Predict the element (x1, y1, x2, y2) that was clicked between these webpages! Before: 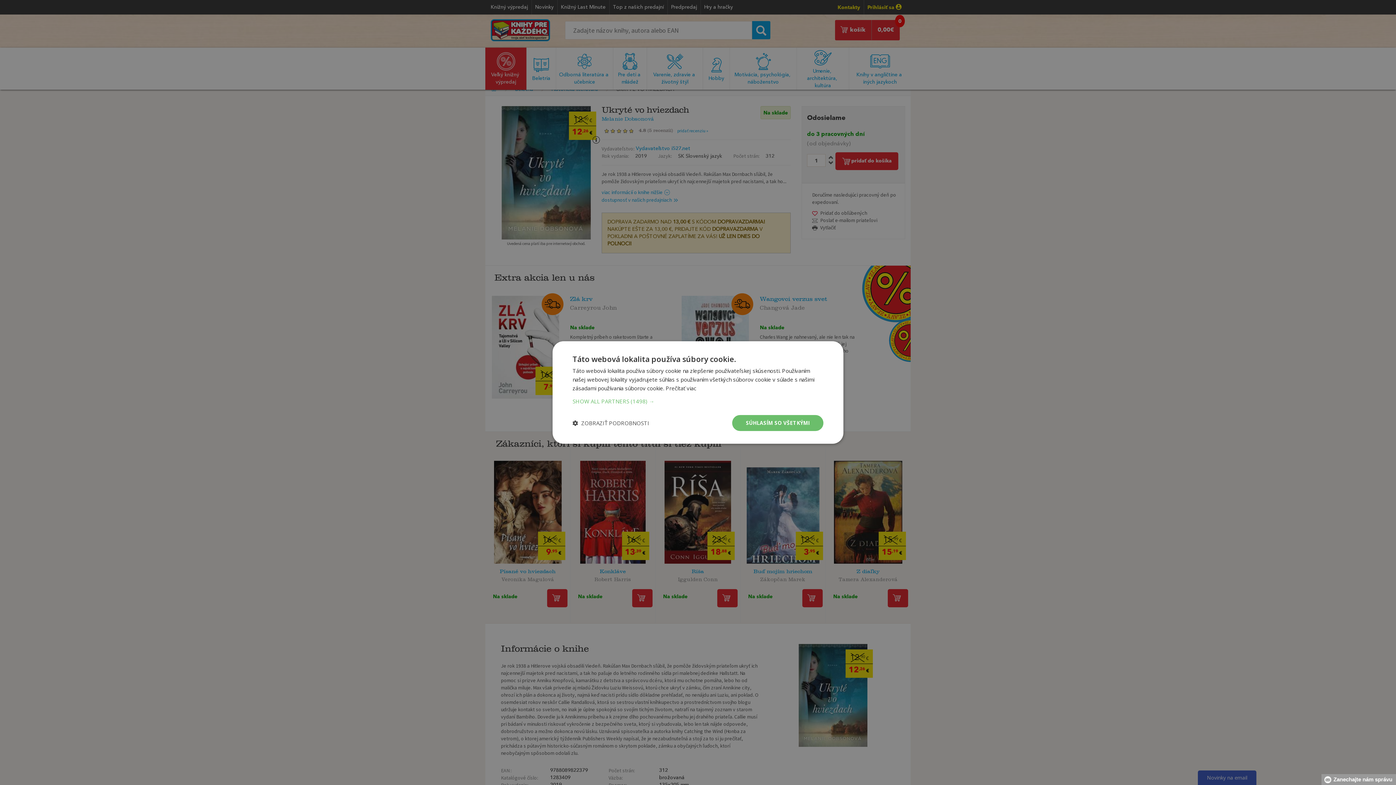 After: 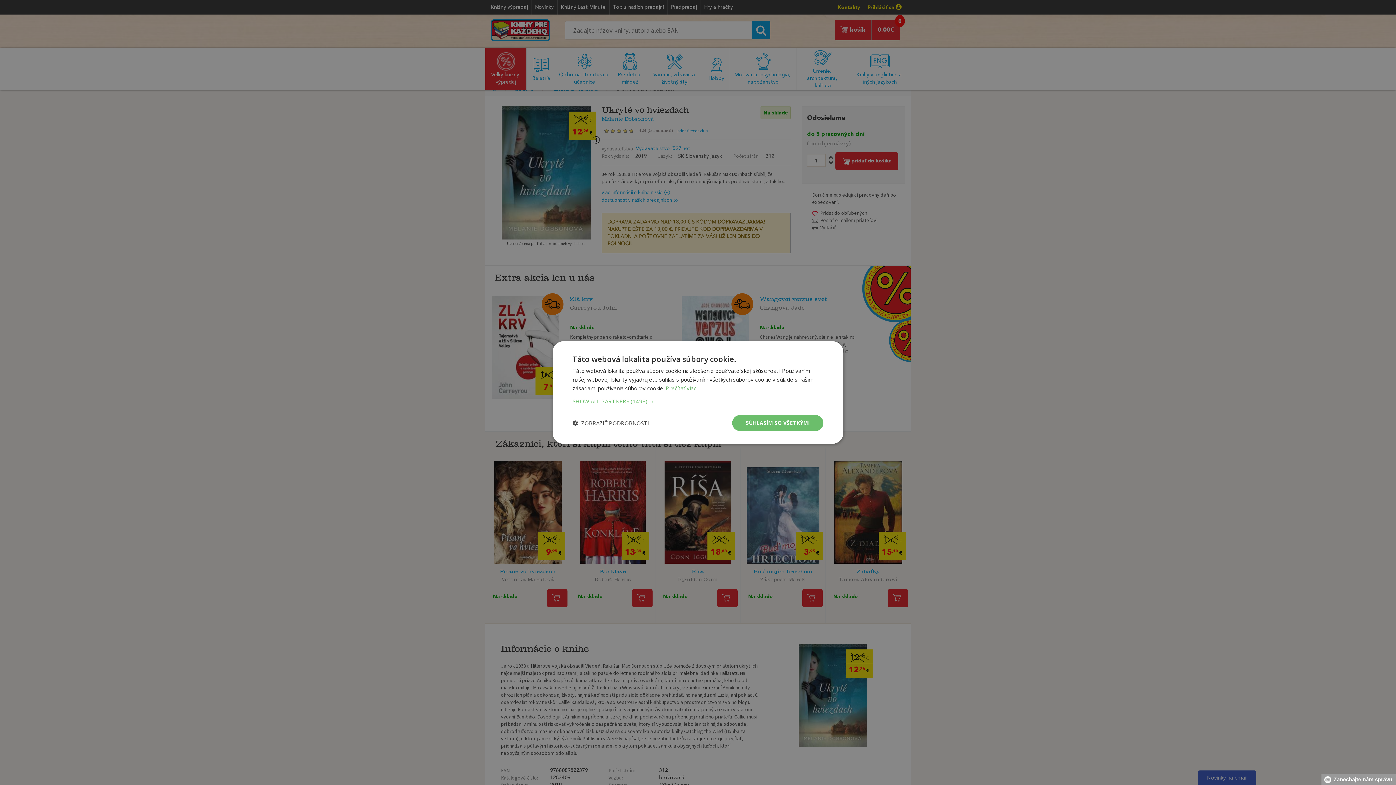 Action: label: Prečítať viac, opens a new window bbox: (665, 384, 696, 392)